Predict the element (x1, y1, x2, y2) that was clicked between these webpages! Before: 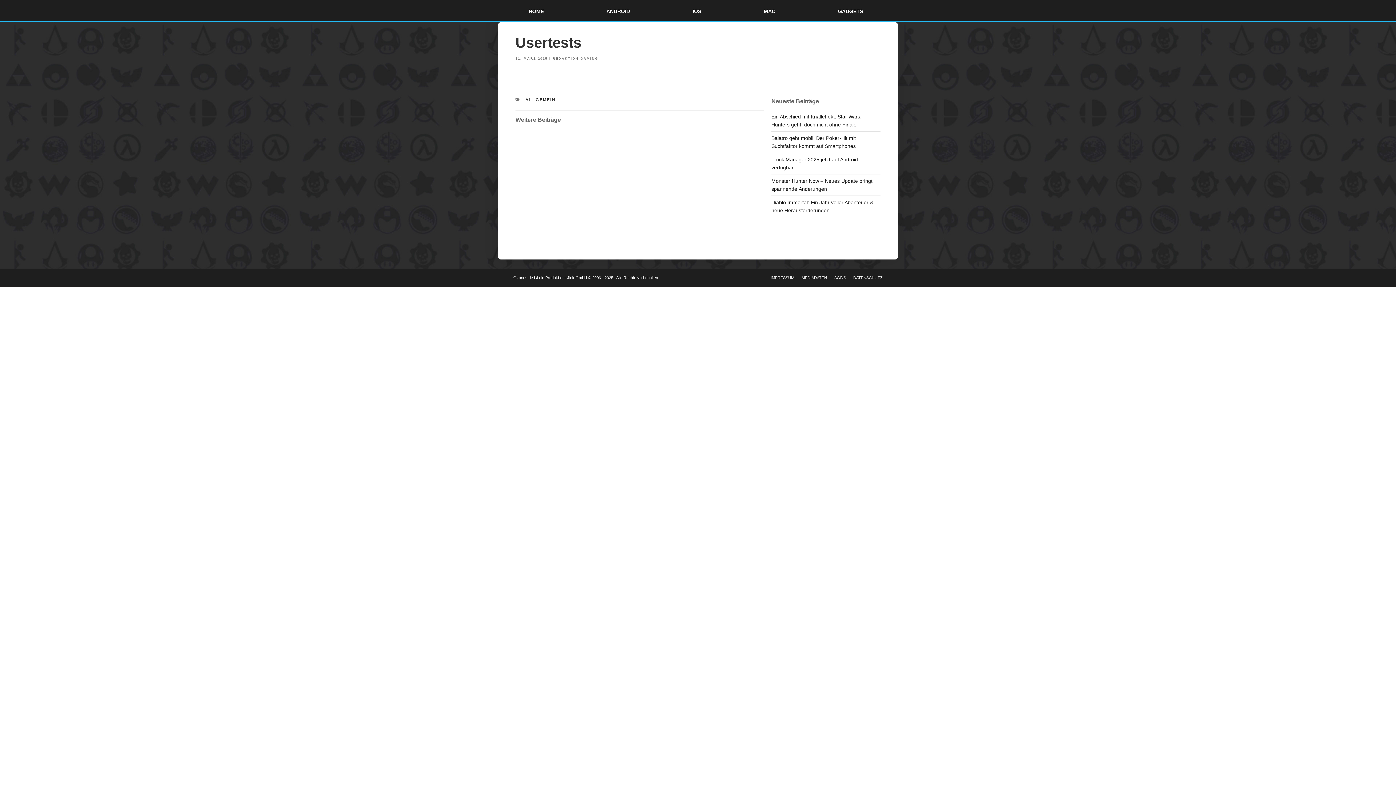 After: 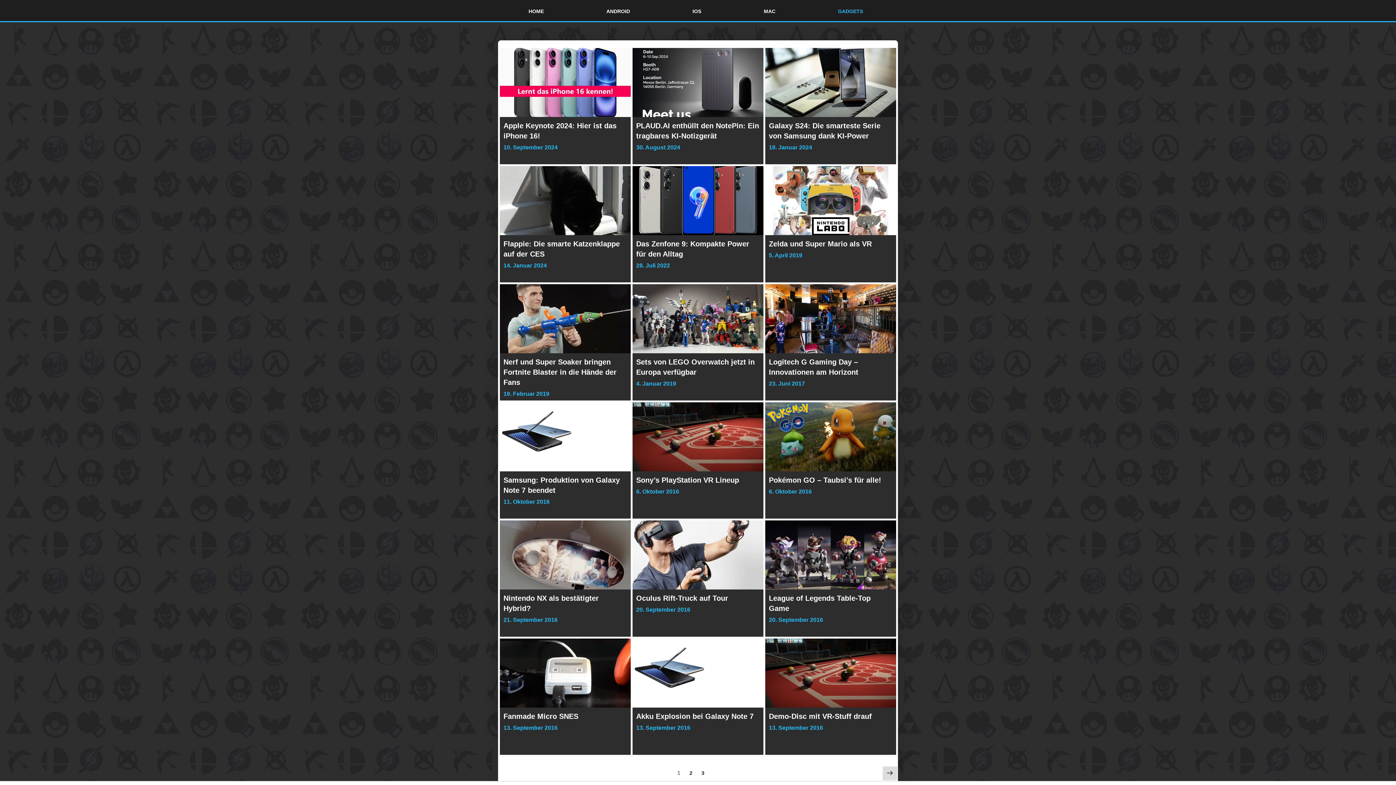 Action: bbox: (807, 1, 893, 21) label: GADGETS